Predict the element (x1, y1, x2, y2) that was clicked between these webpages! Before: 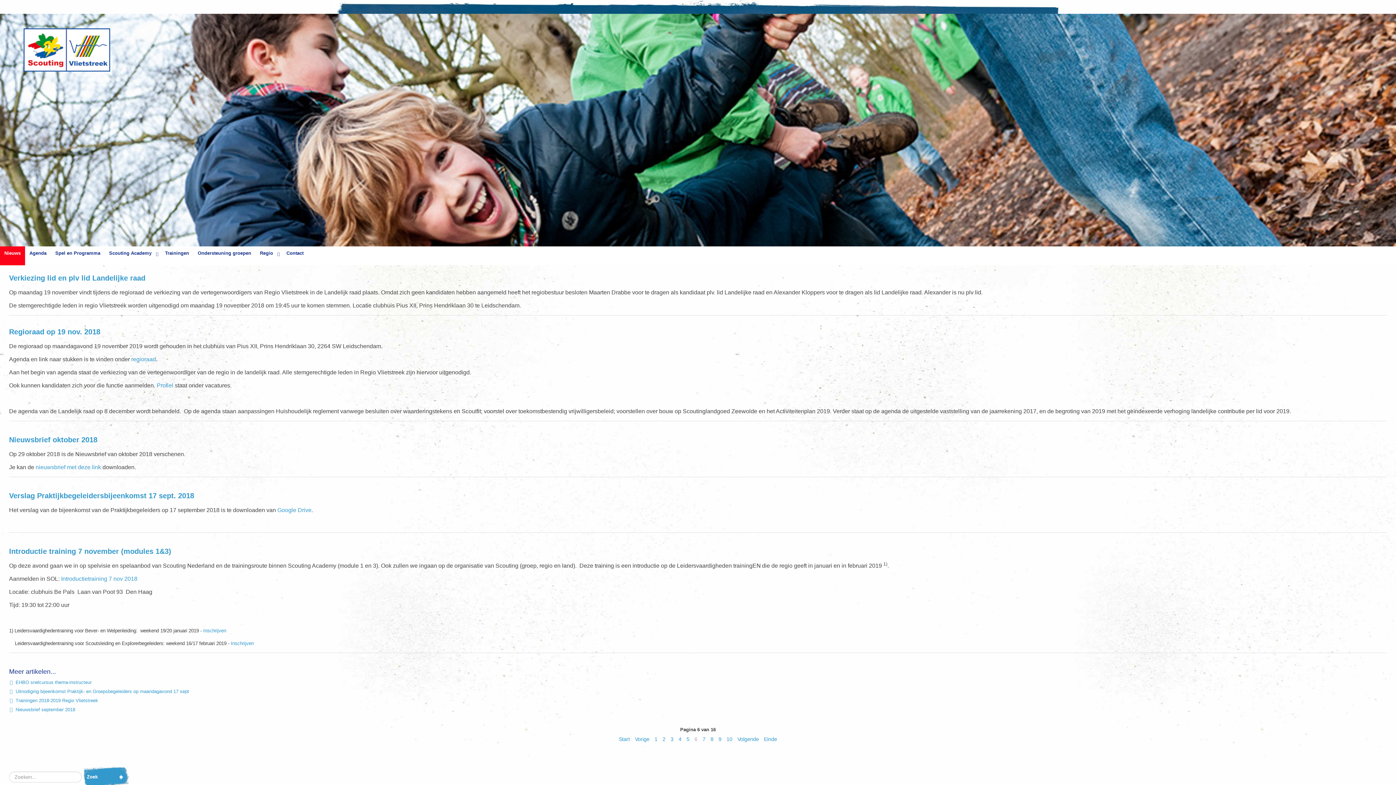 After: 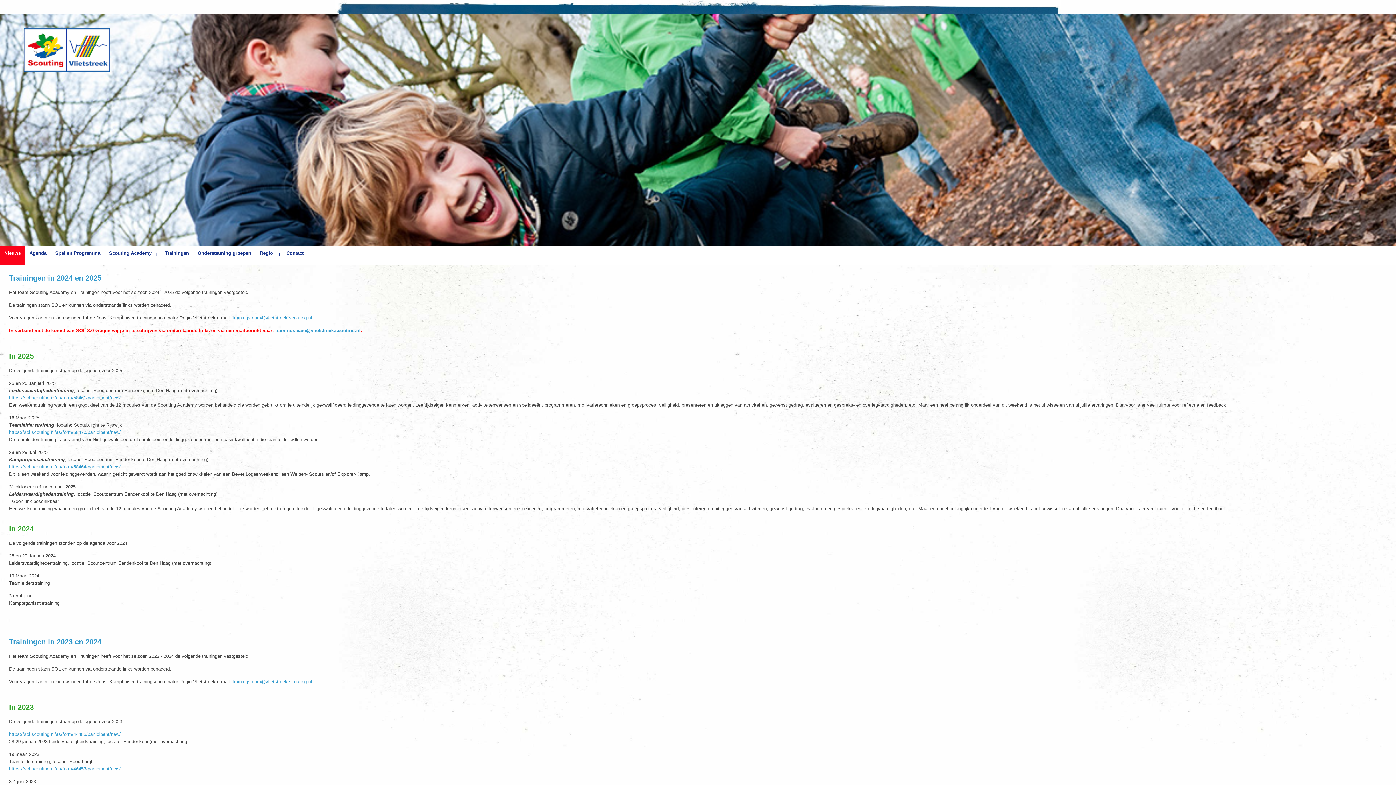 Action: label: 1 bbox: (654, 735, 657, 743)